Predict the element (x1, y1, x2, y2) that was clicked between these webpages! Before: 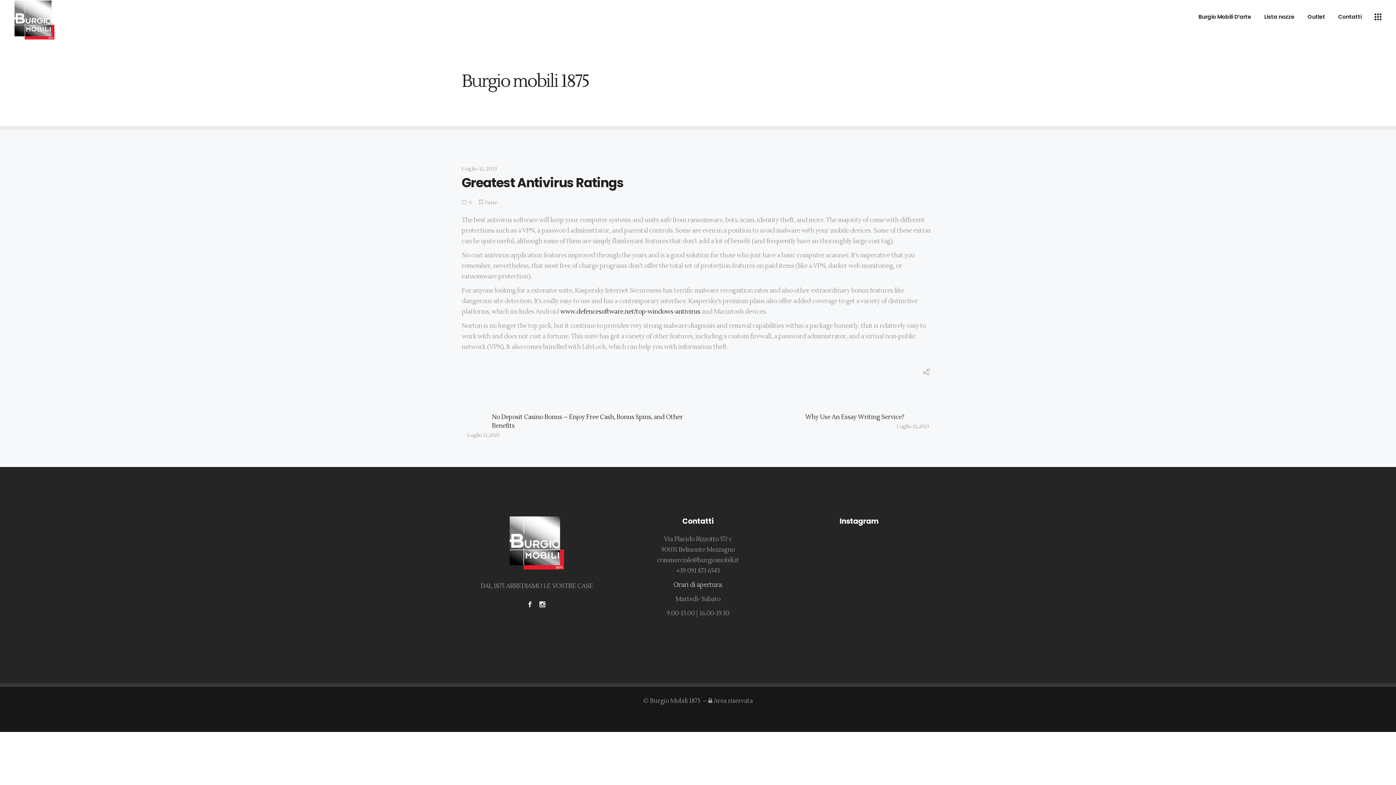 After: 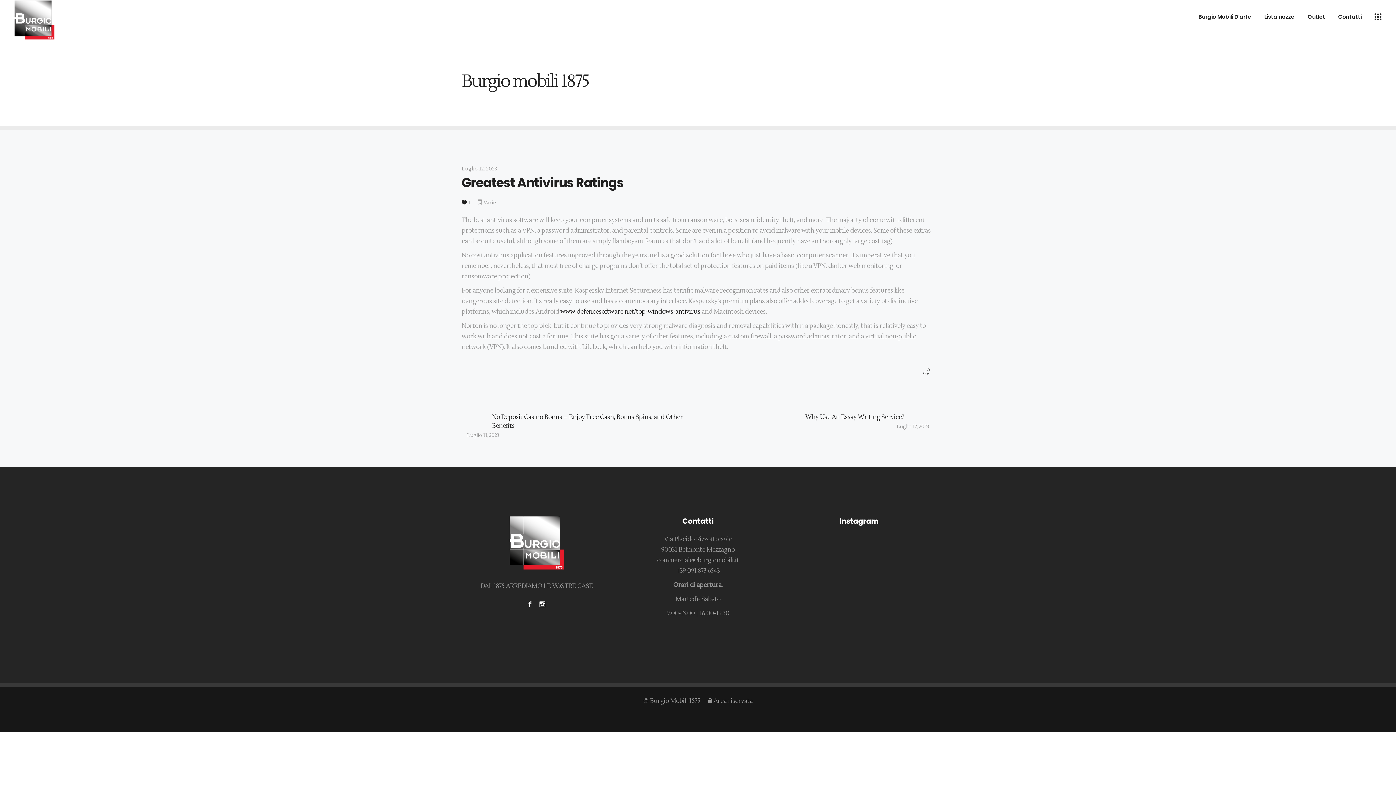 Action: bbox: (461, 199, 472, 206) label: 0